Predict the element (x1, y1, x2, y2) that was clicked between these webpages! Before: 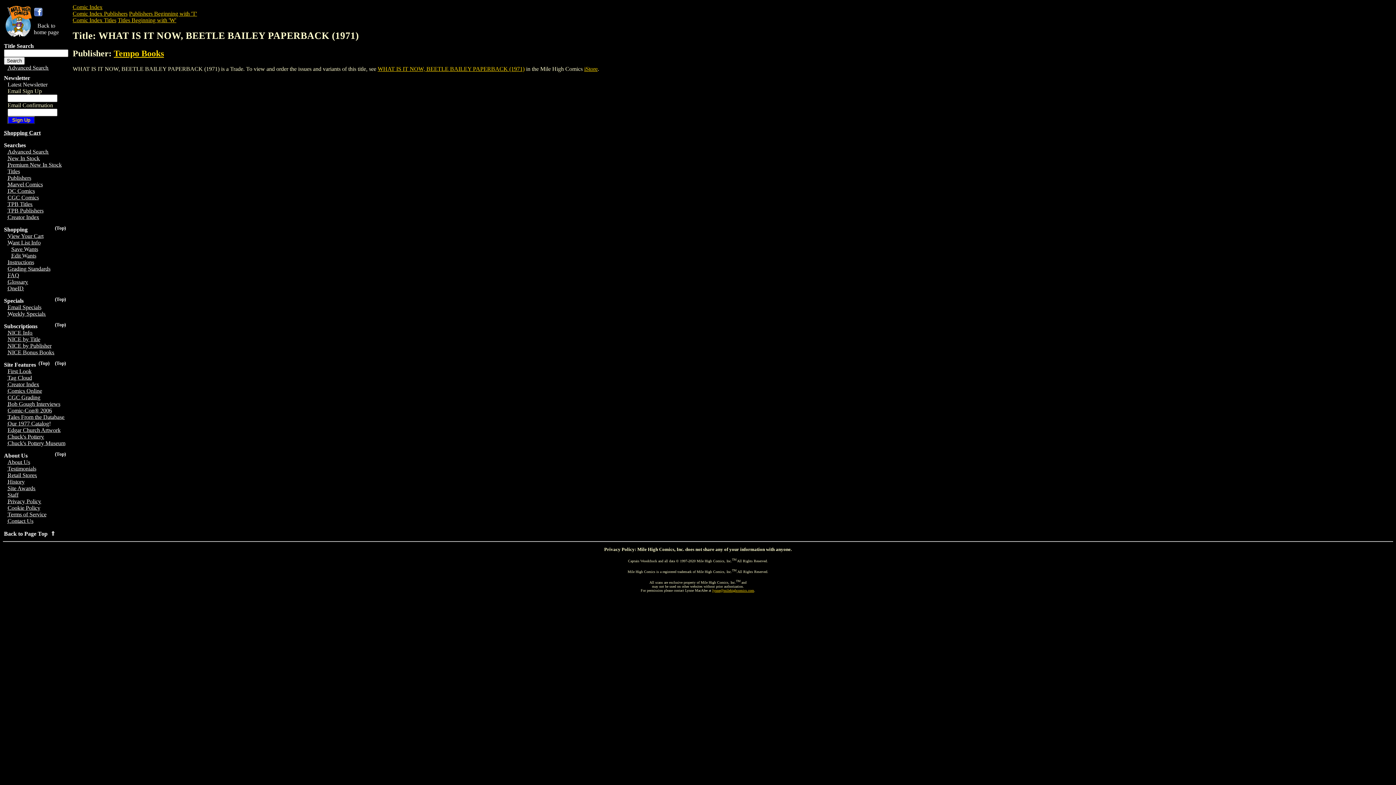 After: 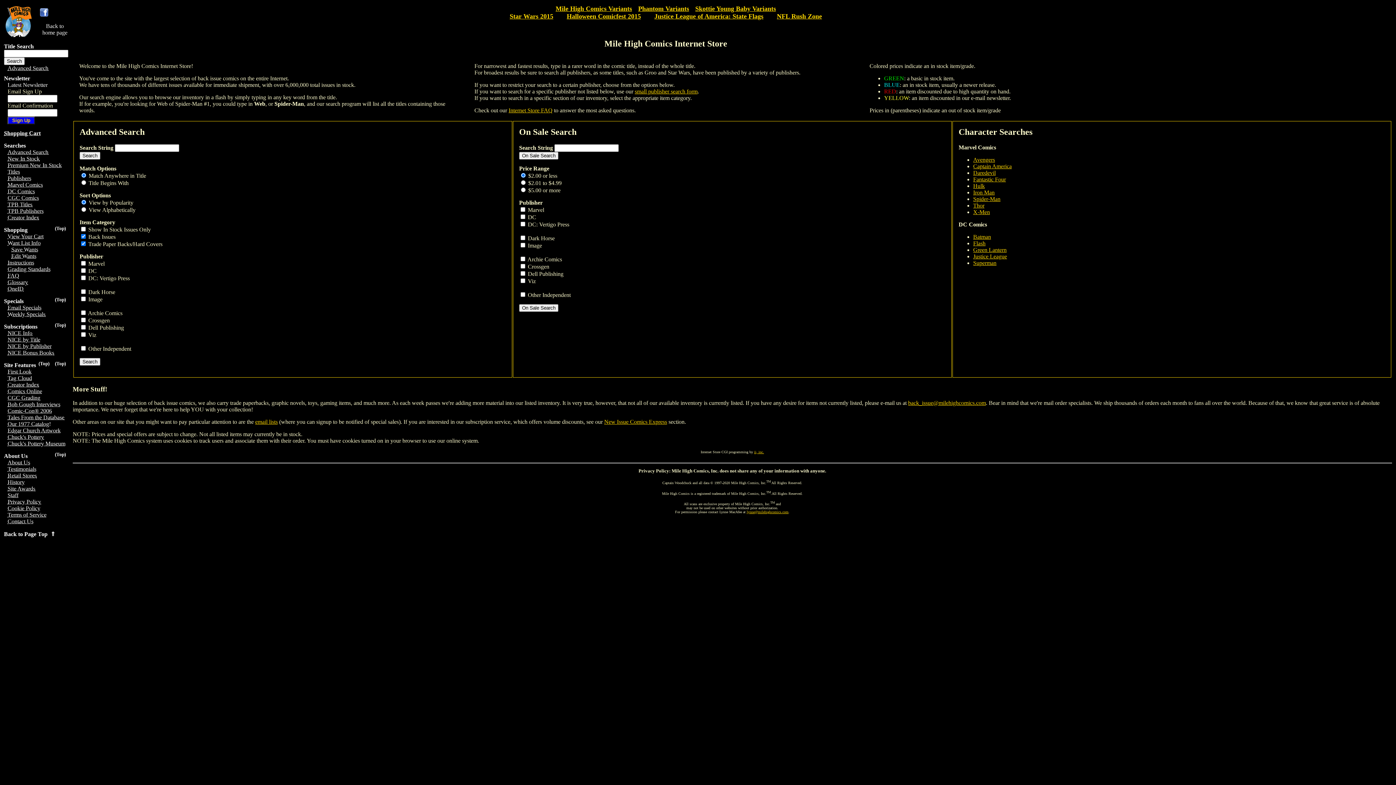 Action: label: Advanced Search bbox: (7, 64, 48, 70)